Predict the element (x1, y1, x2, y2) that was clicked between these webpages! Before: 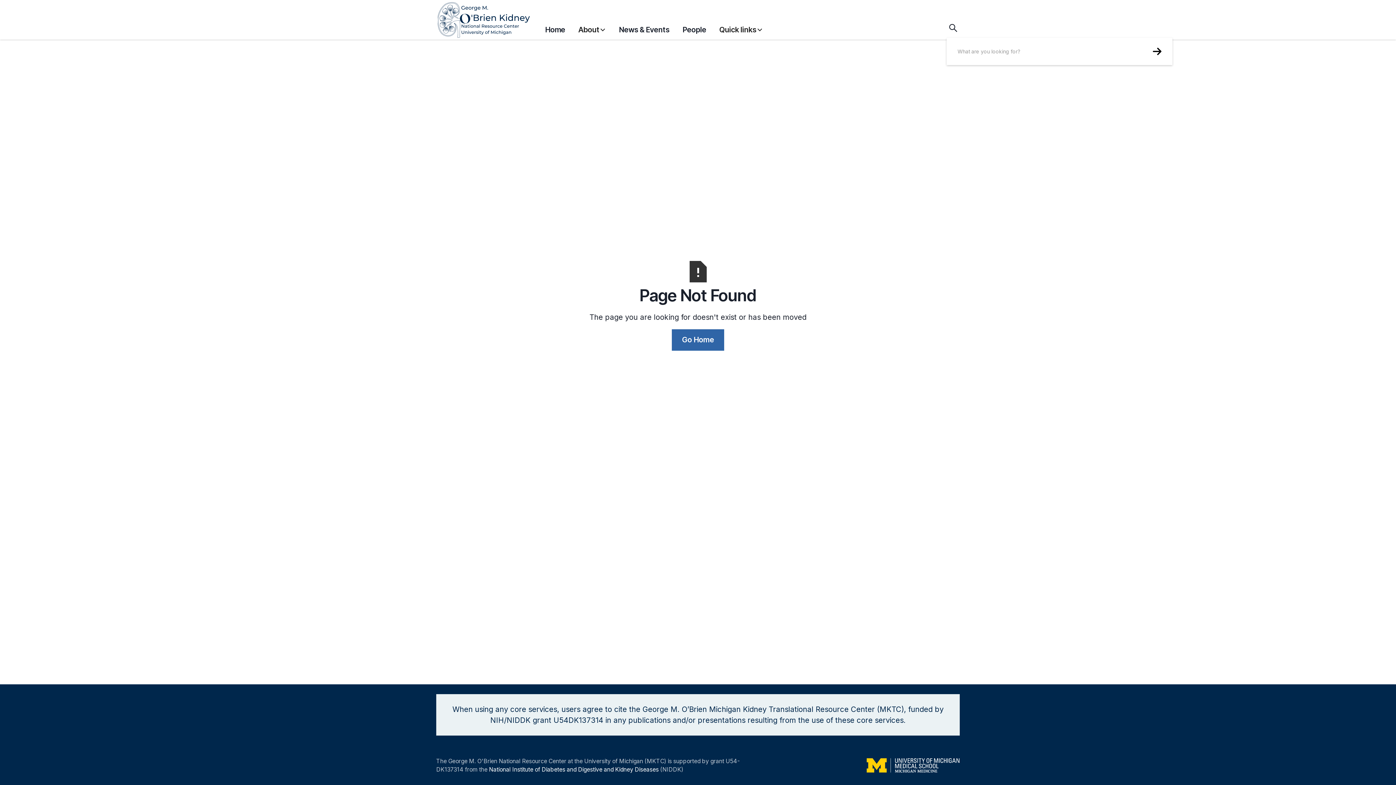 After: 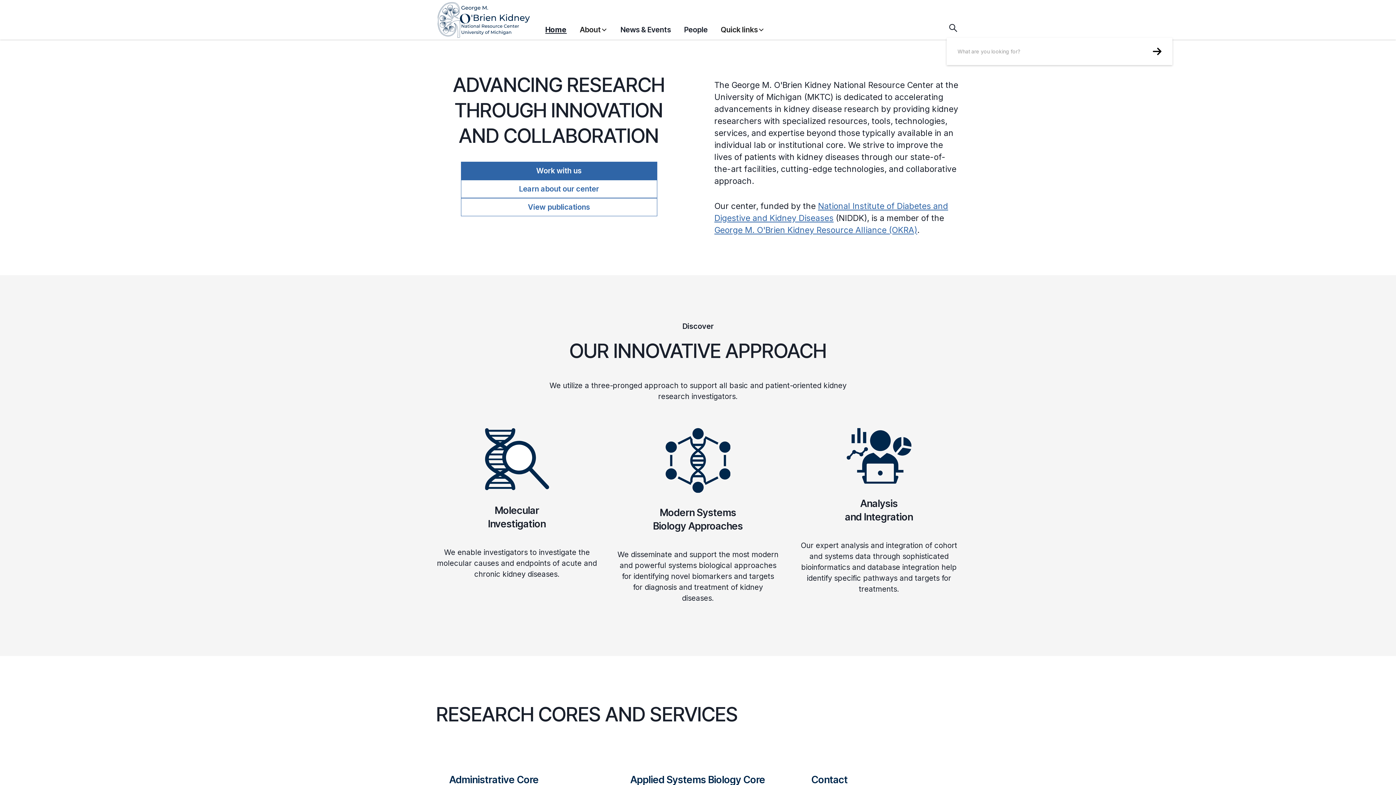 Action: label: home bbox: (436, 0, 545, 39)